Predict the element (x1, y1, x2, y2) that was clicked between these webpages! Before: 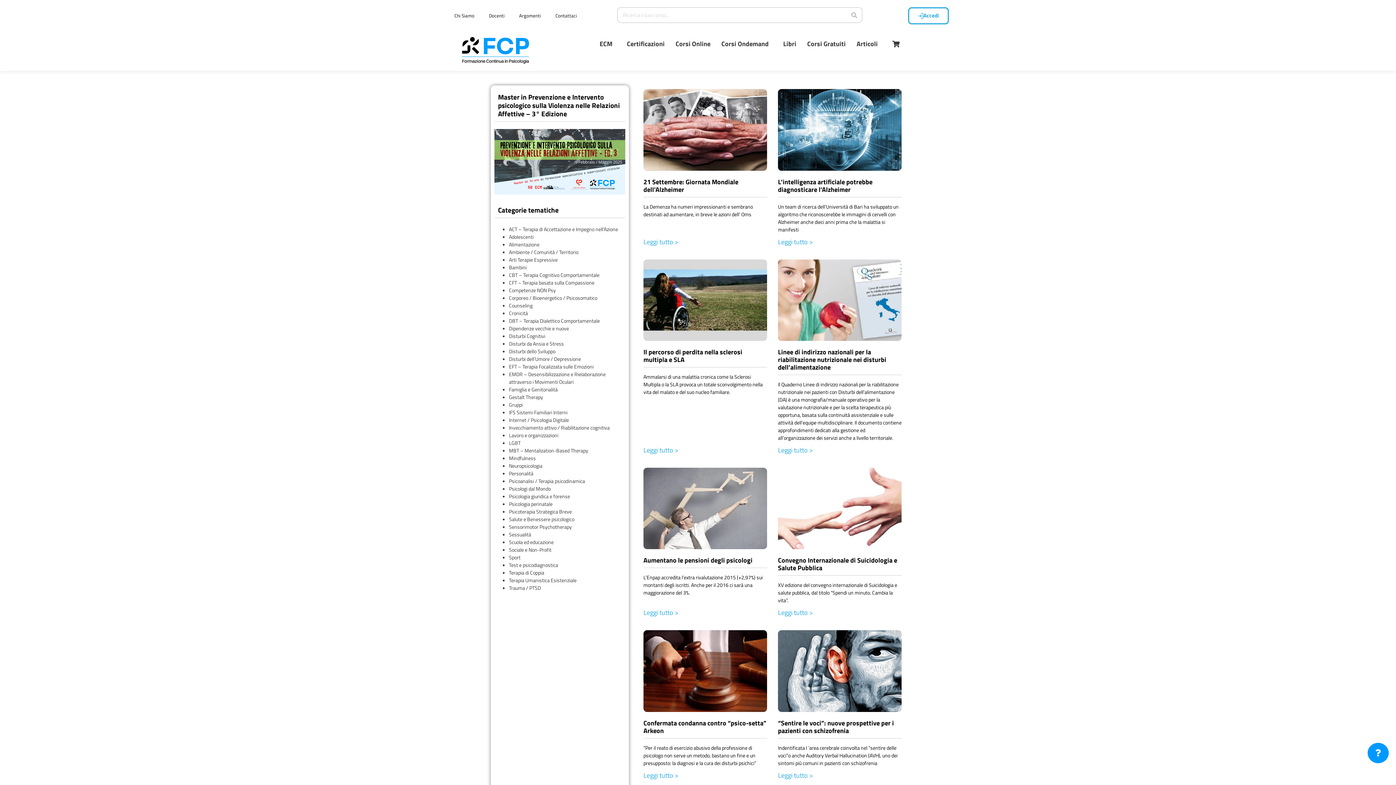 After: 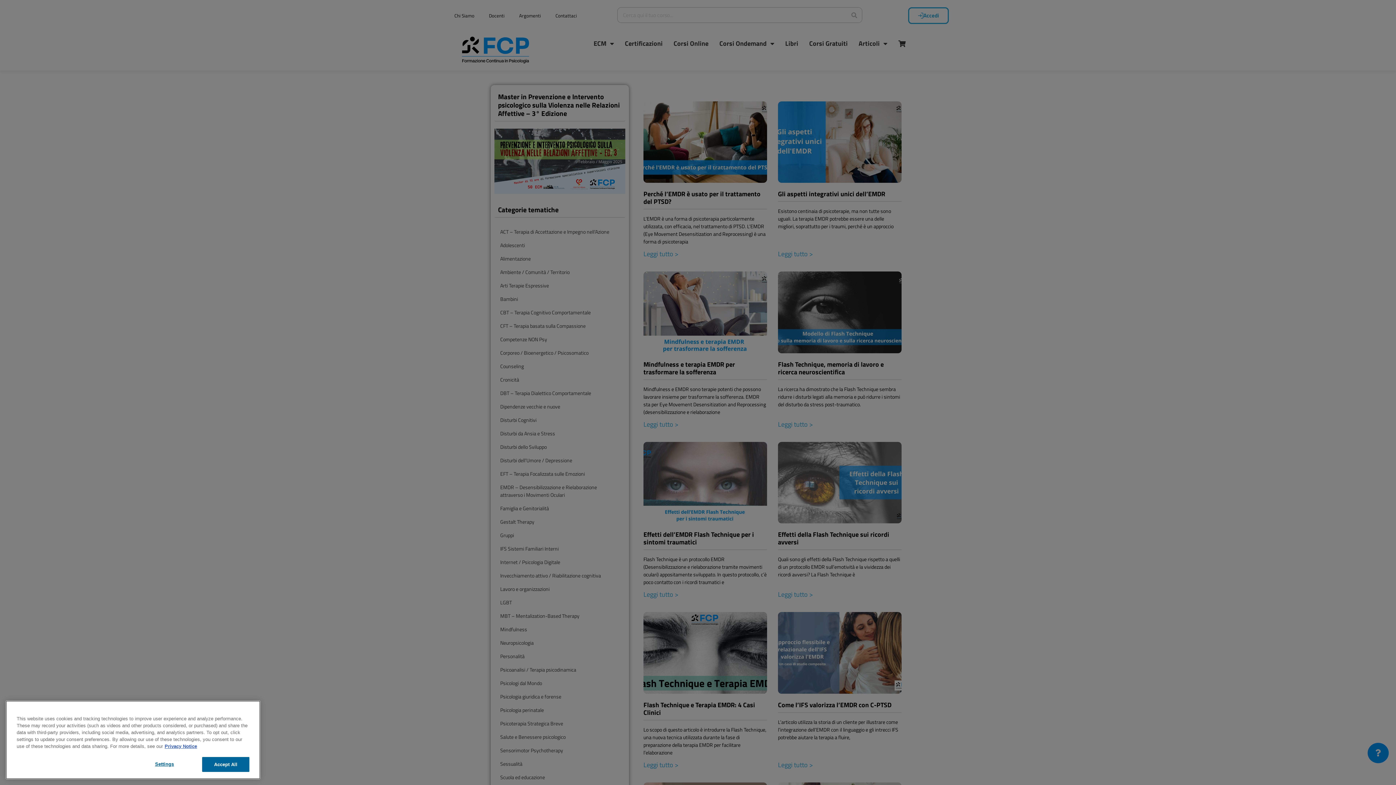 Action: label: EMDR – Desensibilizzazione e Rielaborazione attraverso i Movimenti Oculari bbox: (509, 370, 605, 385)